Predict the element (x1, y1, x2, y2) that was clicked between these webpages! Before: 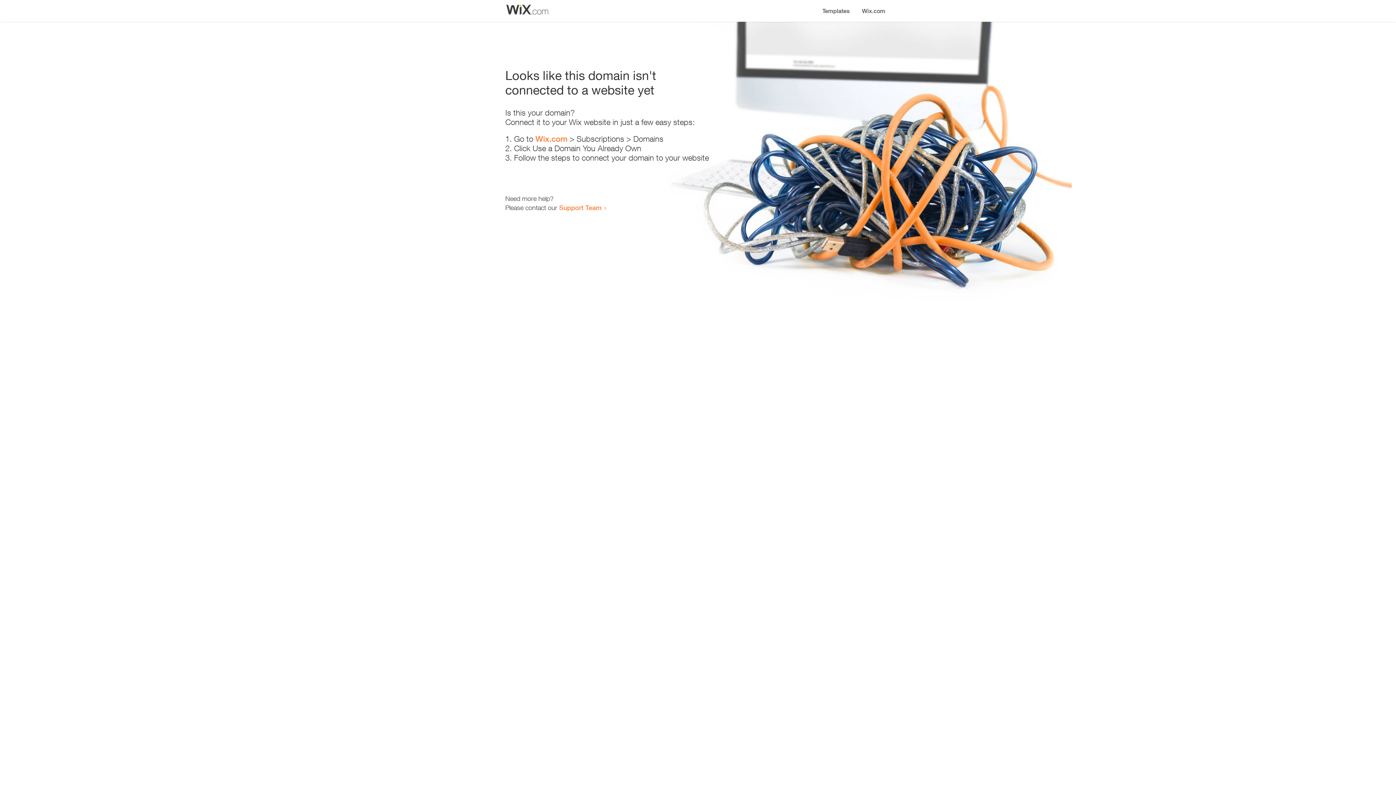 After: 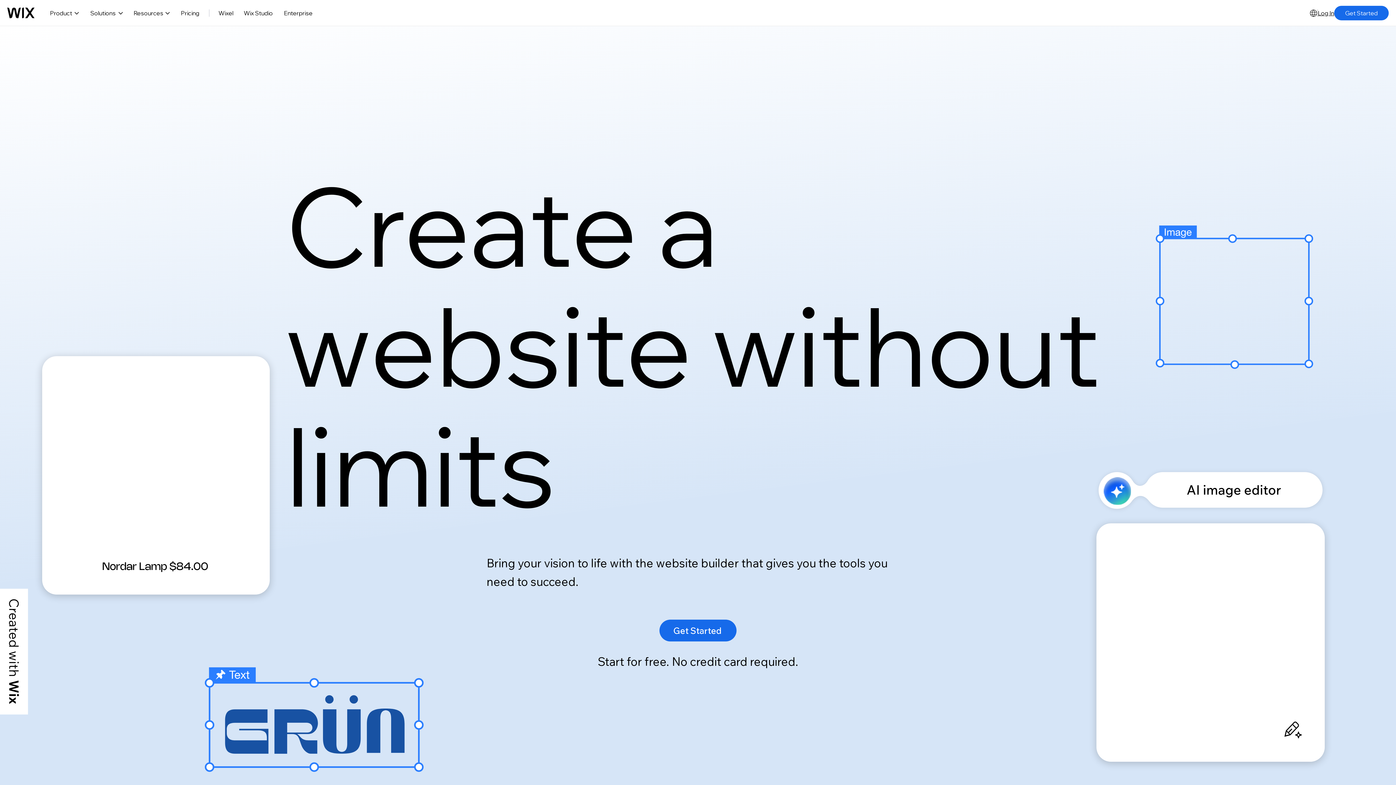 Action: bbox: (535, 134, 567, 143) label: Wix.com